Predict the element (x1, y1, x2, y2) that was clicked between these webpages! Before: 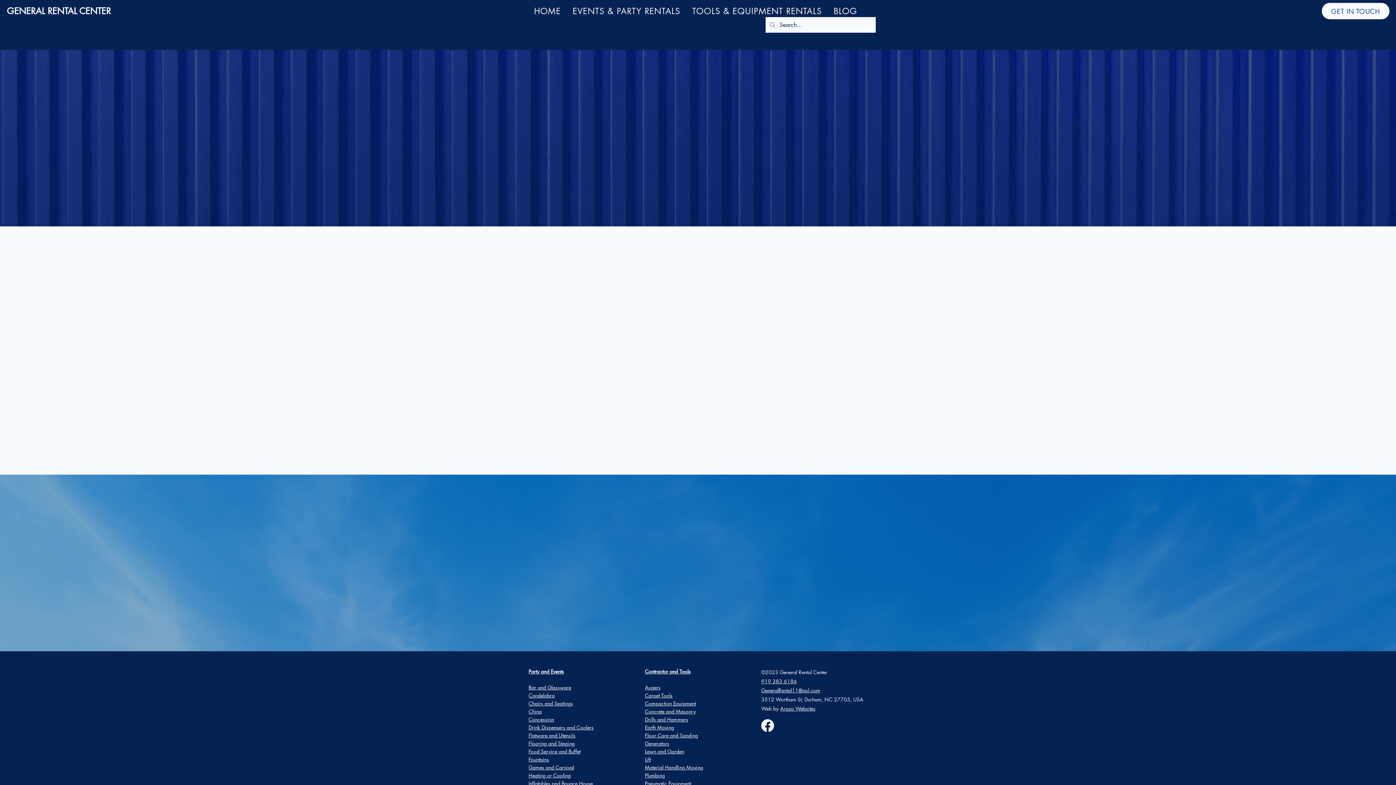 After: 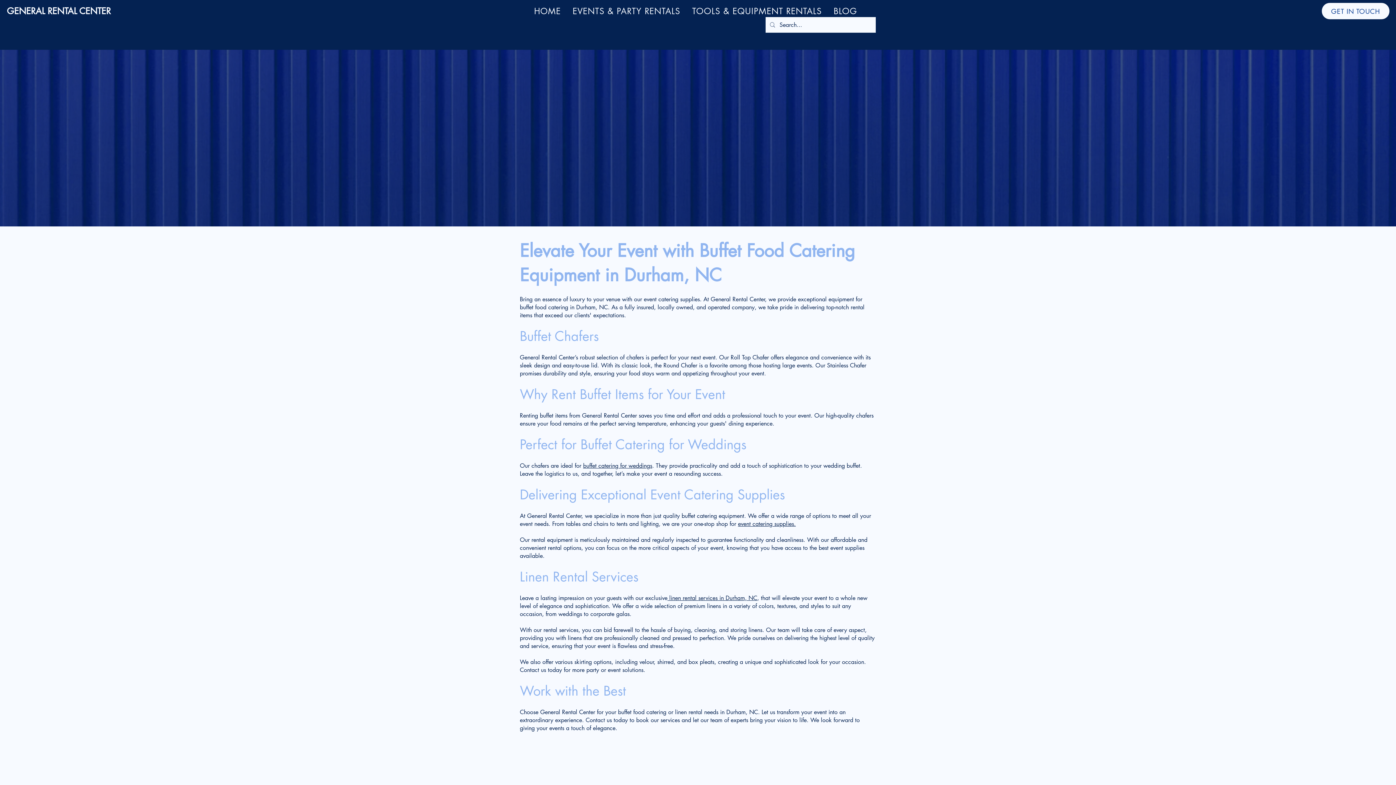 Action: bbox: (528, 748, 580, 755) label: Food Service and Buffet